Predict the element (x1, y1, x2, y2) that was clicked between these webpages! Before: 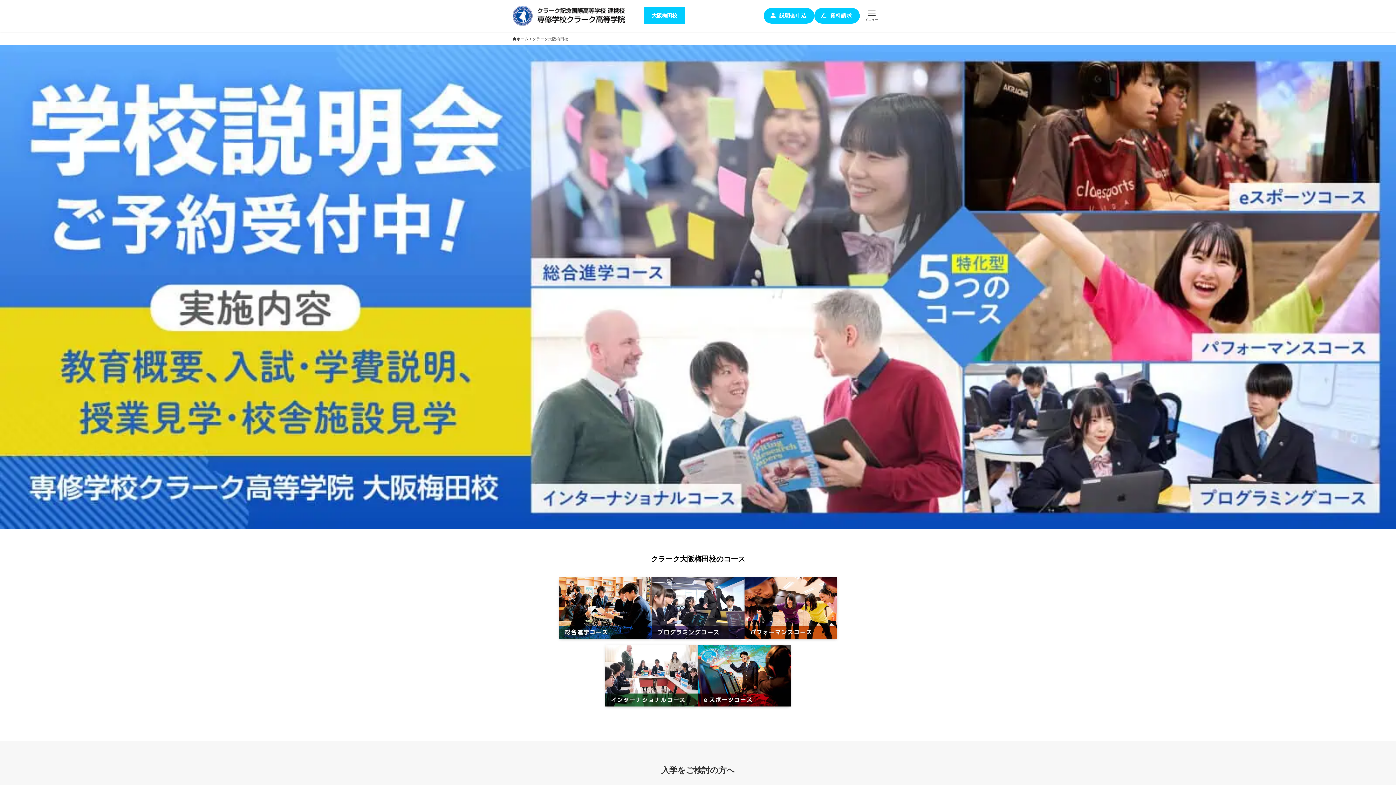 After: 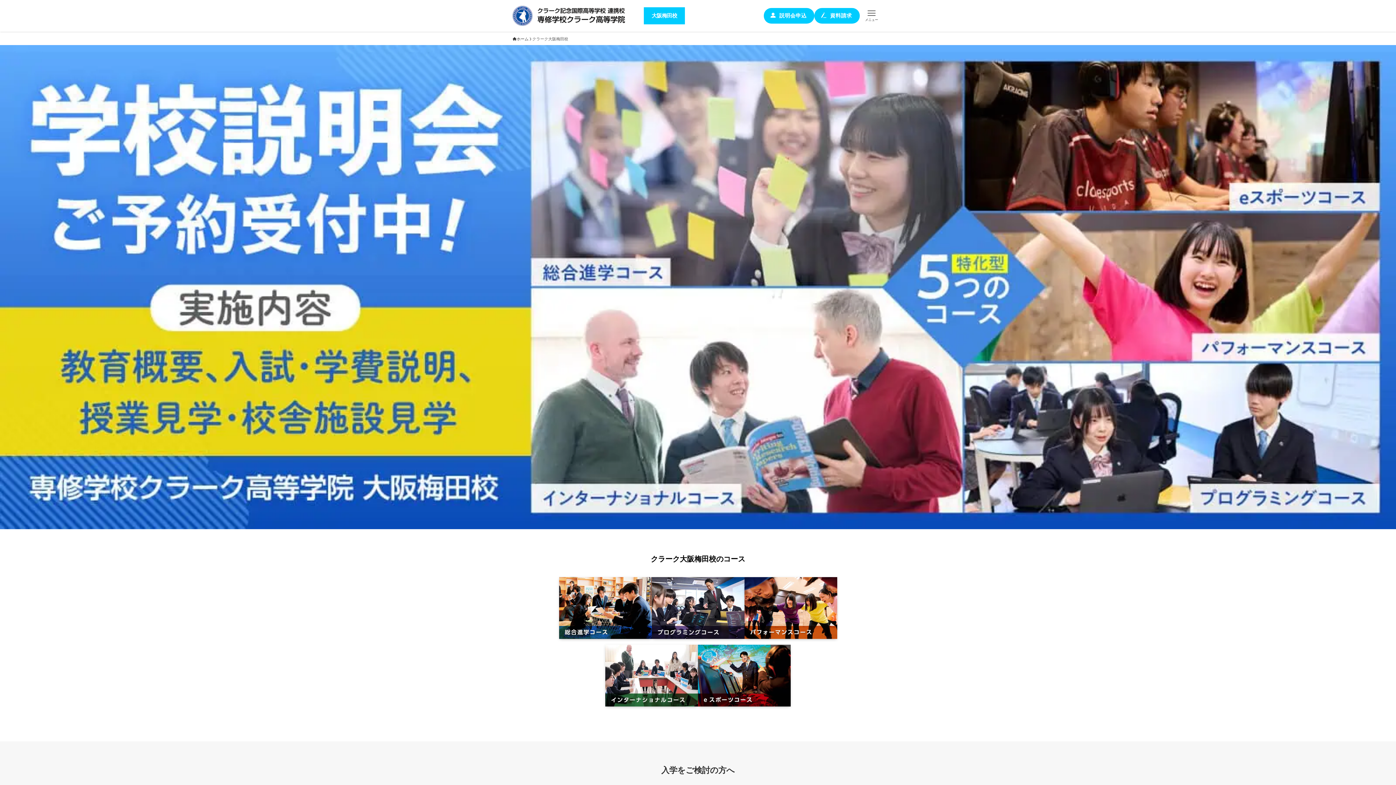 Action: bbox: (644, 7, 685, 24) label: 大阪梅田校